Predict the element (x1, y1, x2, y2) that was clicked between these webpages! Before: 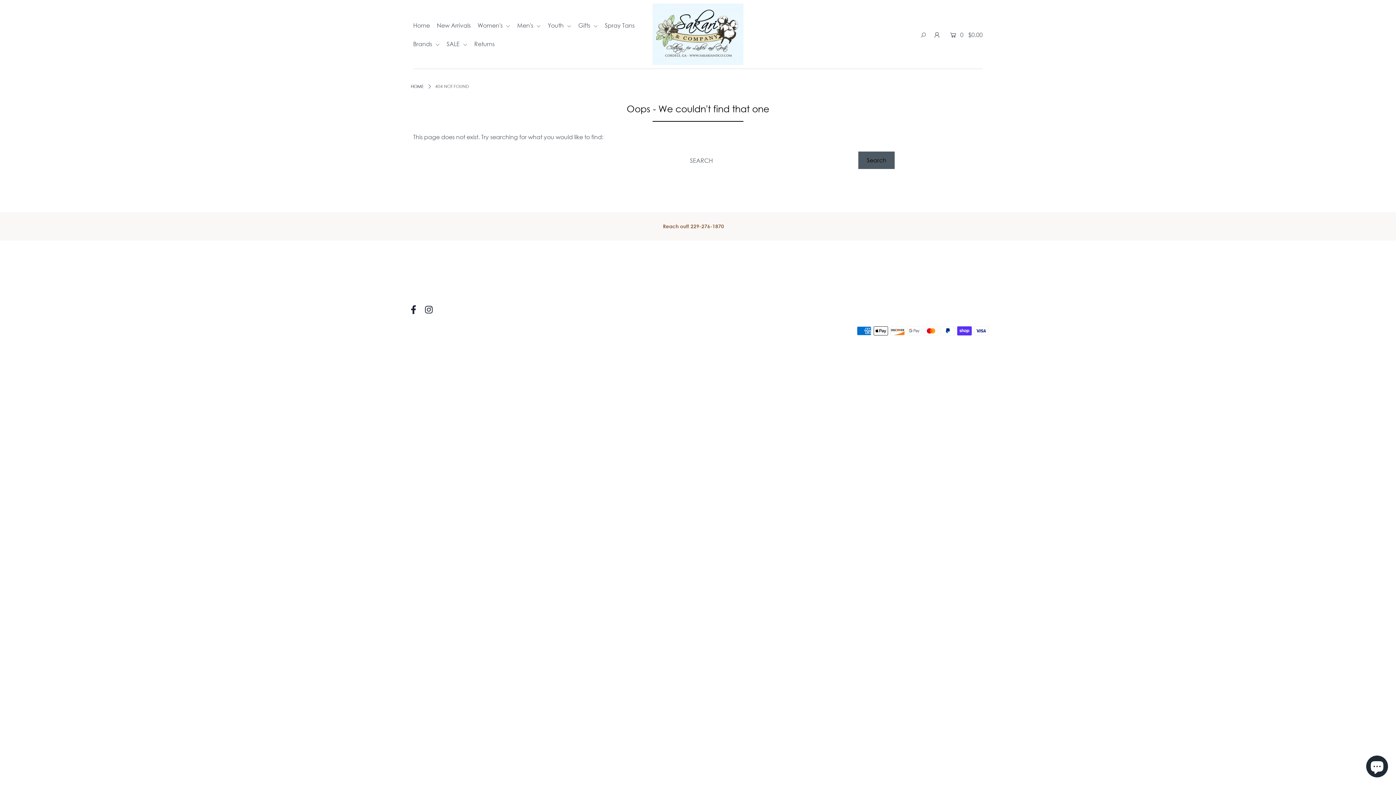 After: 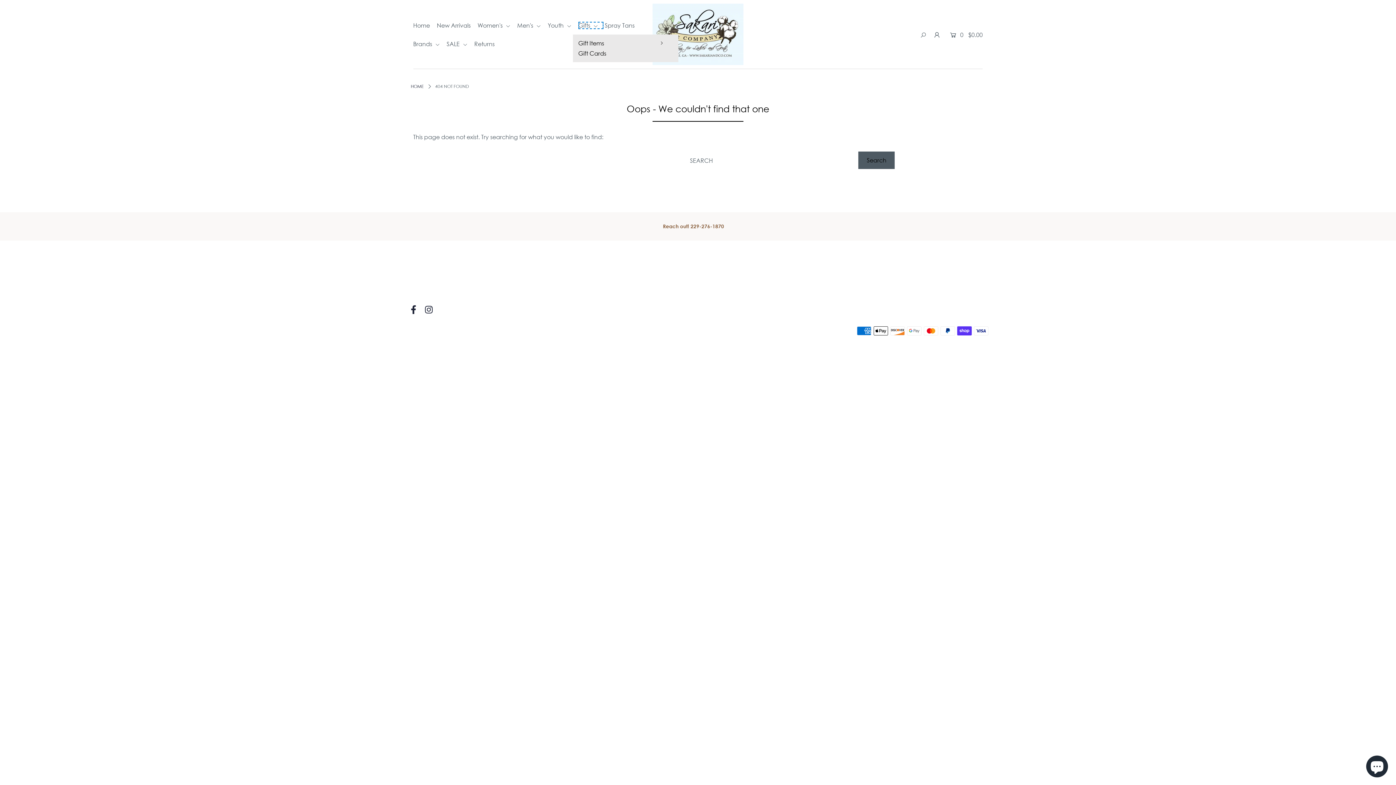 Action: bbox: (578, 21, 603, 28) label: Gifts 